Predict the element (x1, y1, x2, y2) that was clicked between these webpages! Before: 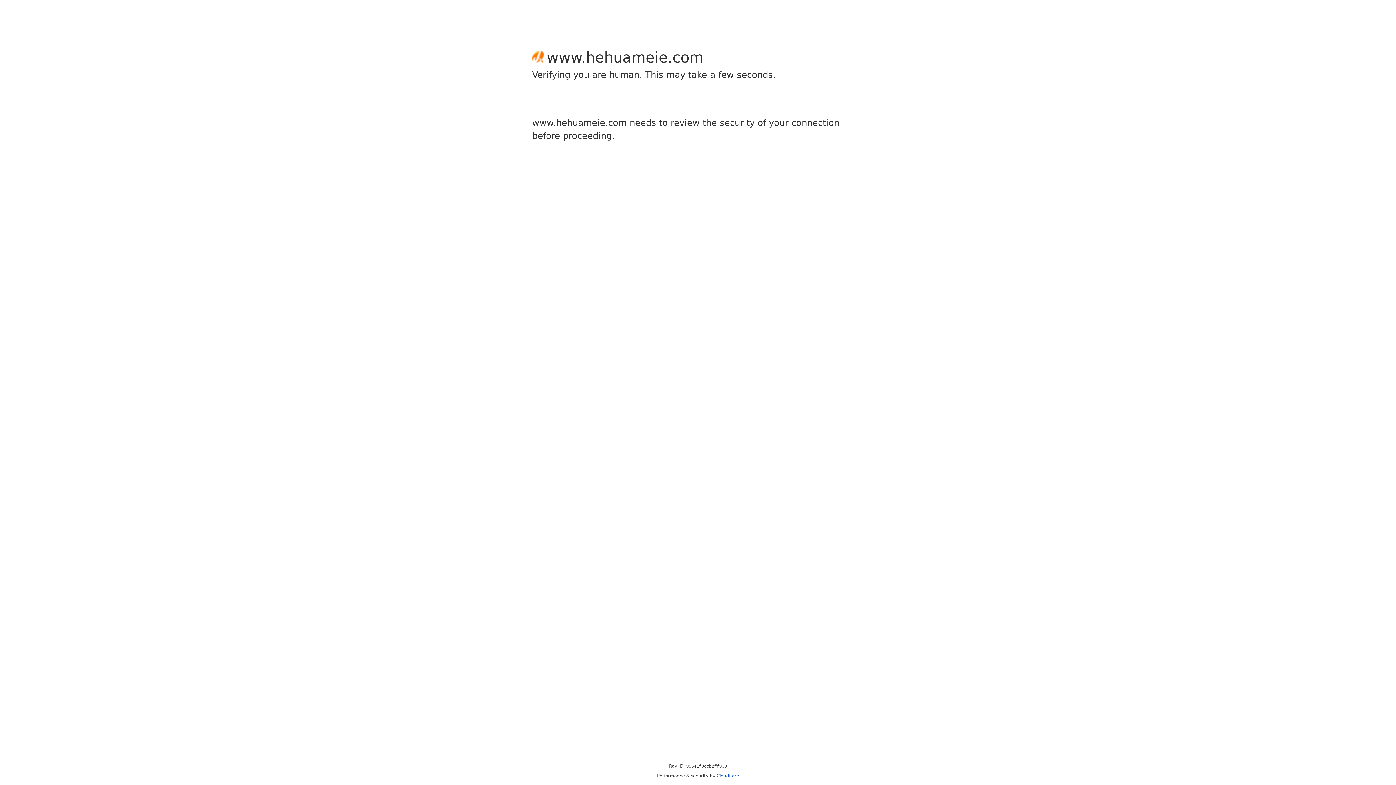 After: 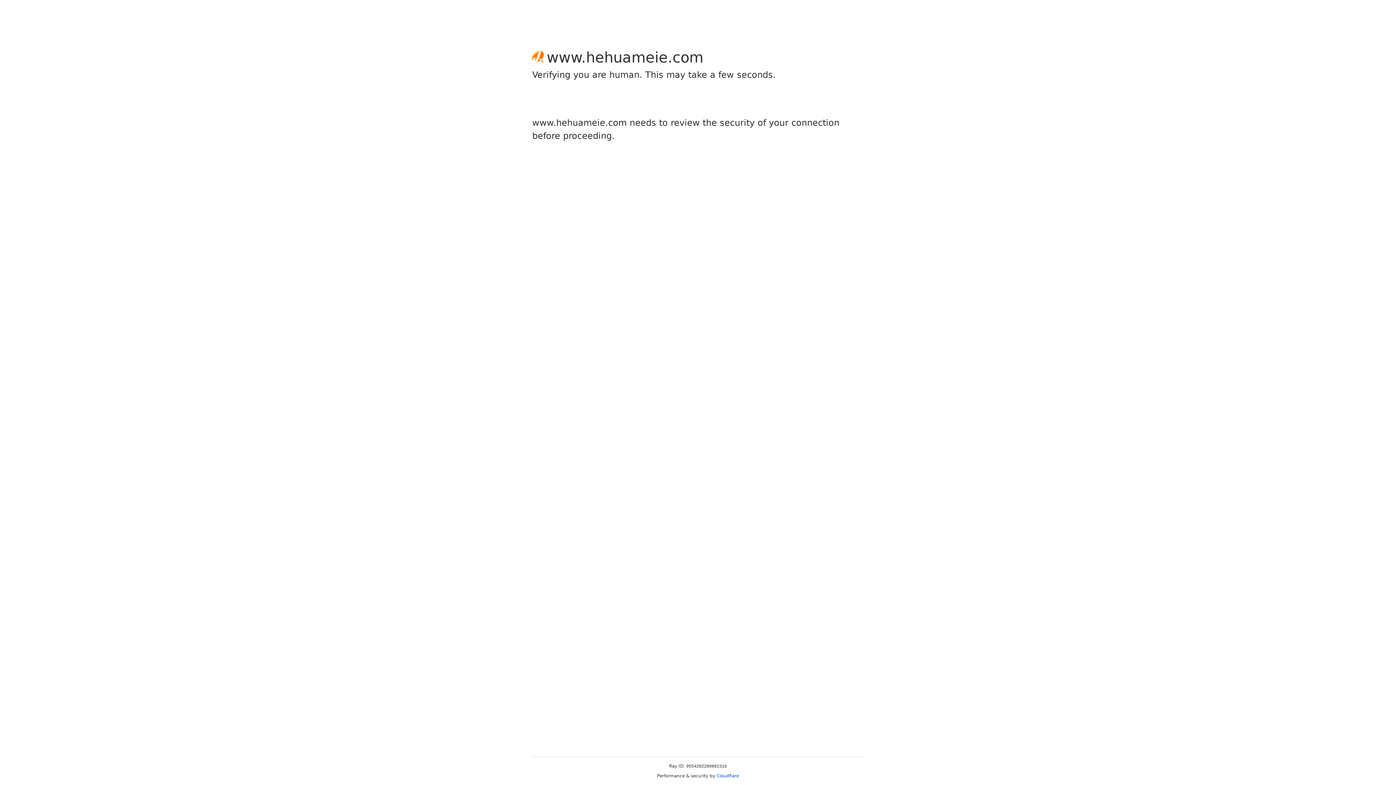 Action: label: Cloudflare bbox: (716, 773, 739, 778)